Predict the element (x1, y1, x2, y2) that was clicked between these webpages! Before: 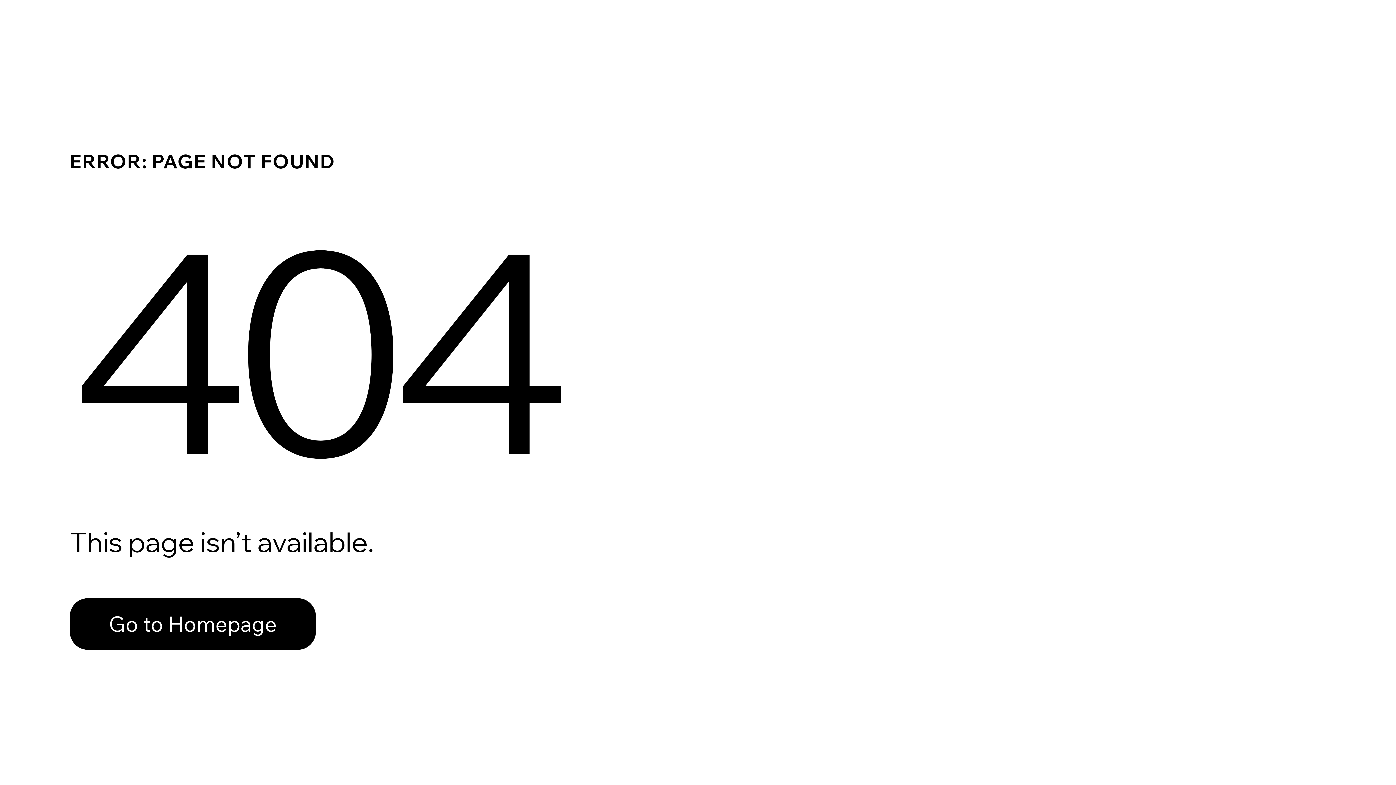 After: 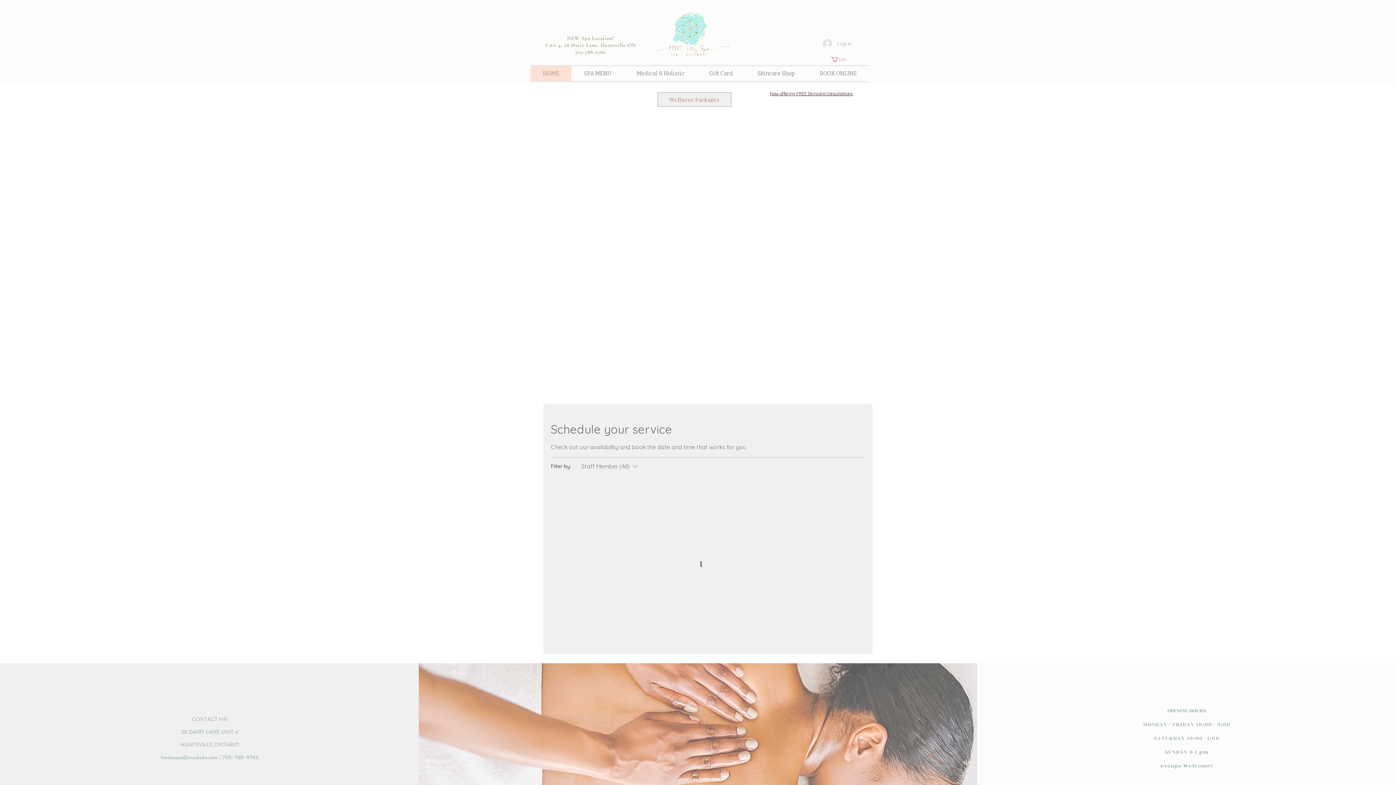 Action: label: Go to Homepage bbox: (69, 598, 316, 650)